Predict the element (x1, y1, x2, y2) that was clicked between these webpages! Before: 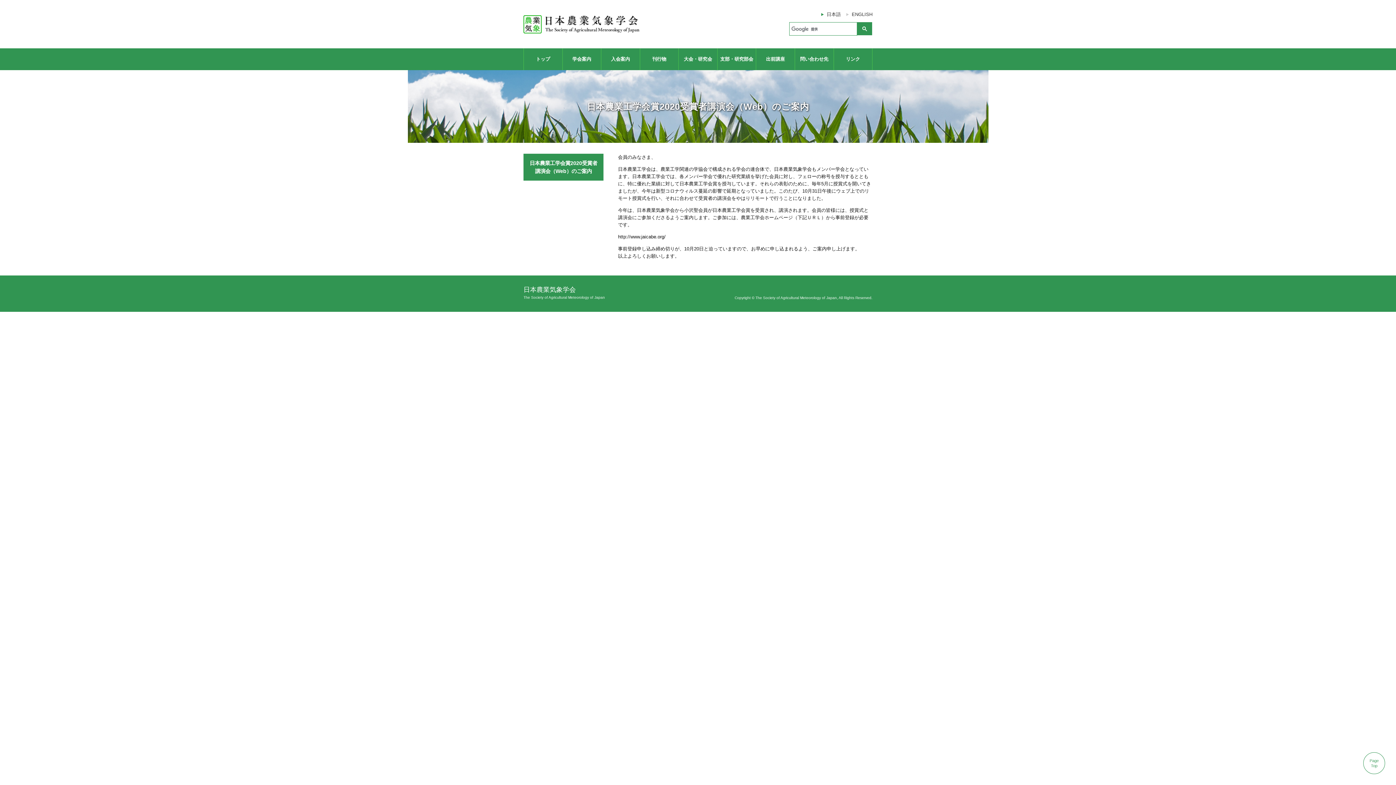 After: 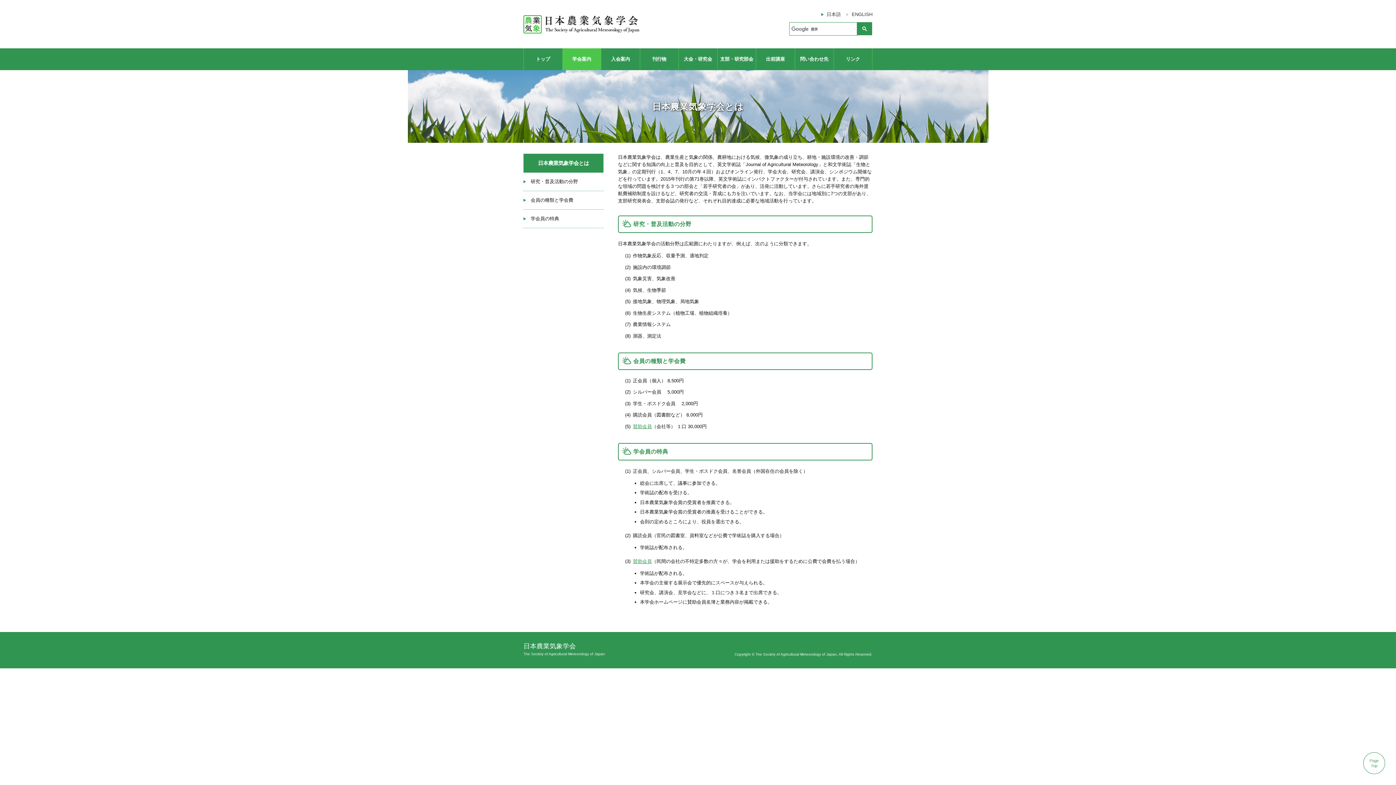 Action: bbox: (562, 48, 601, 70) label: 学会案内